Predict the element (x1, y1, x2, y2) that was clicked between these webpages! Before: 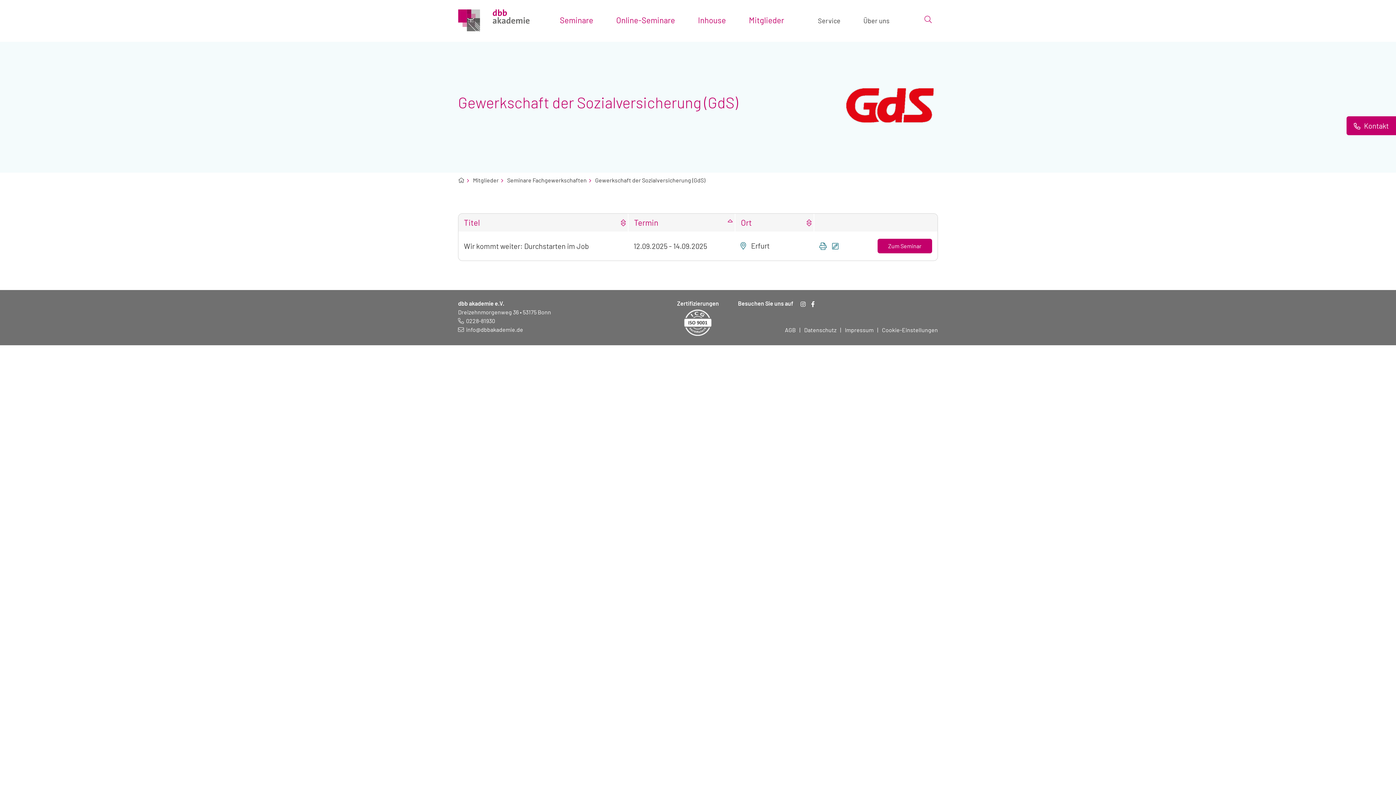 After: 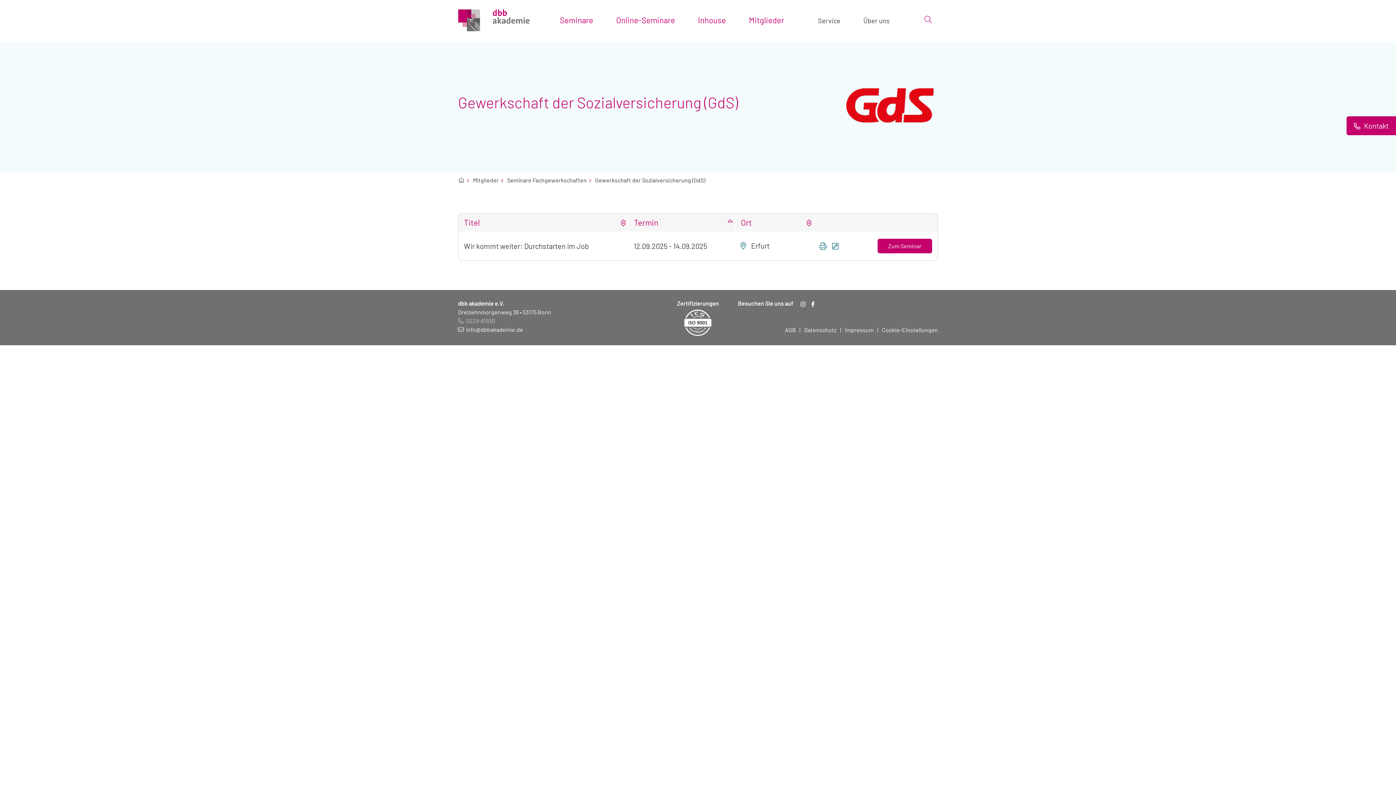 Action: bbox: (458, 317, 495, 324) label: 0228-81930